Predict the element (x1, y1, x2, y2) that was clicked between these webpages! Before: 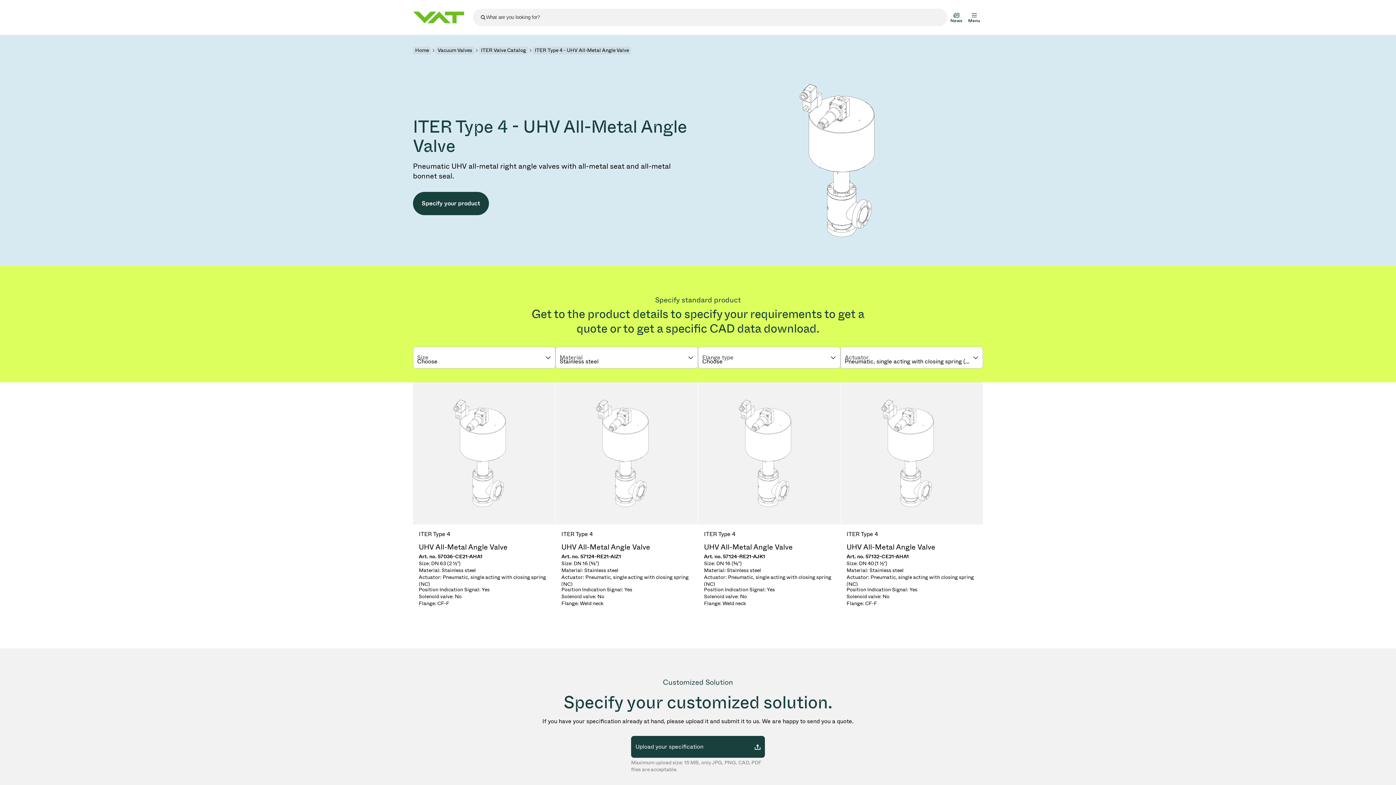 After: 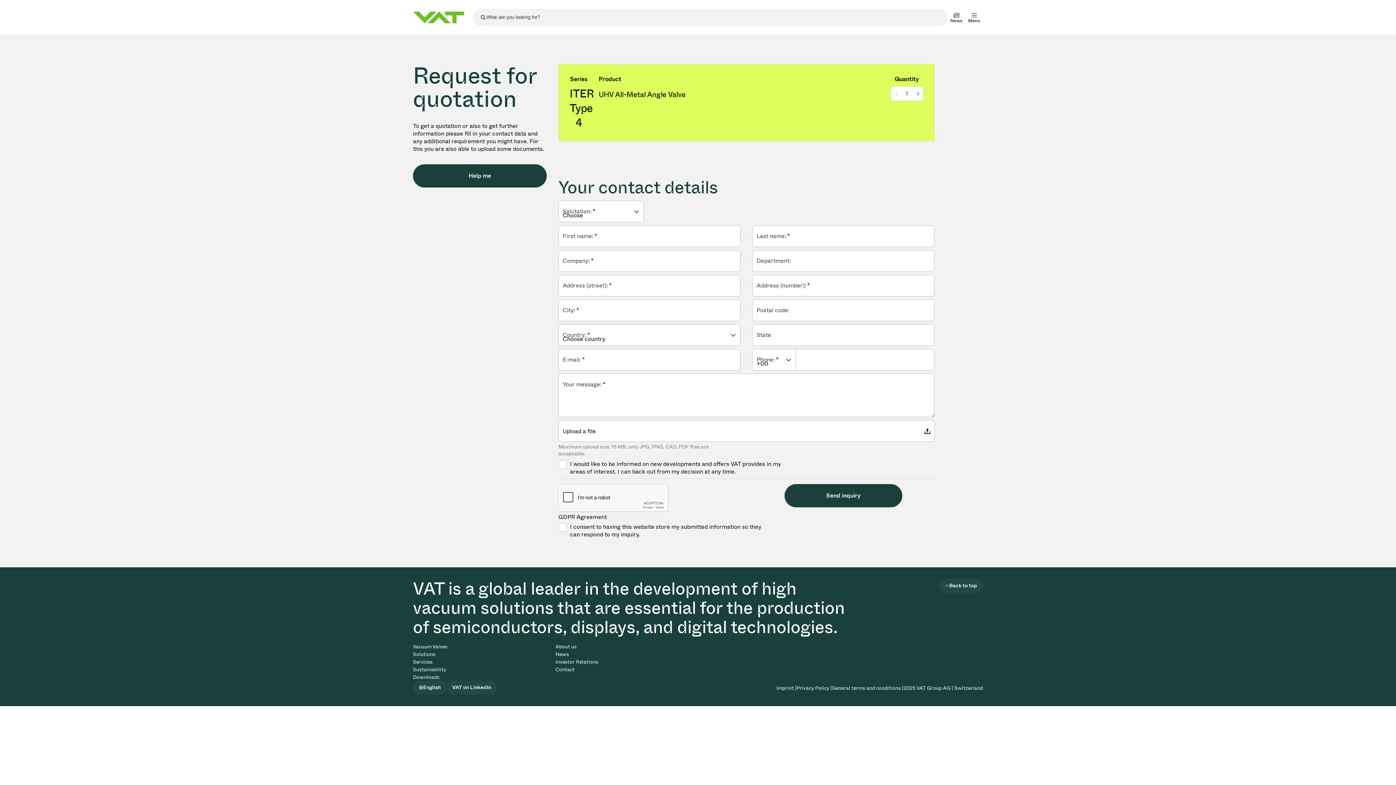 Action: bbox: (631, 736, 765, 773) label: Upload your specification
Maximum upload size: 15 MB, only JPG, PNG, CAD, PDF files are acceptable.